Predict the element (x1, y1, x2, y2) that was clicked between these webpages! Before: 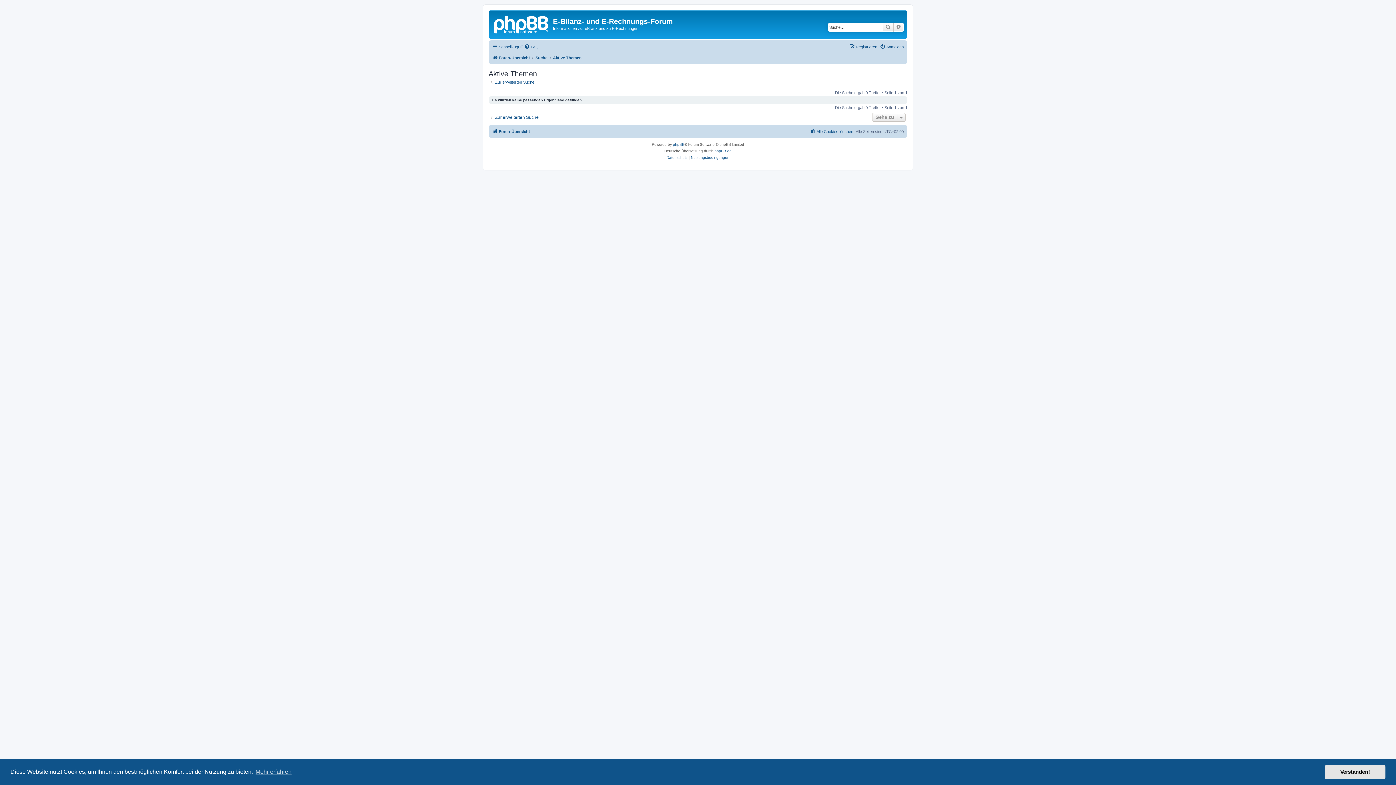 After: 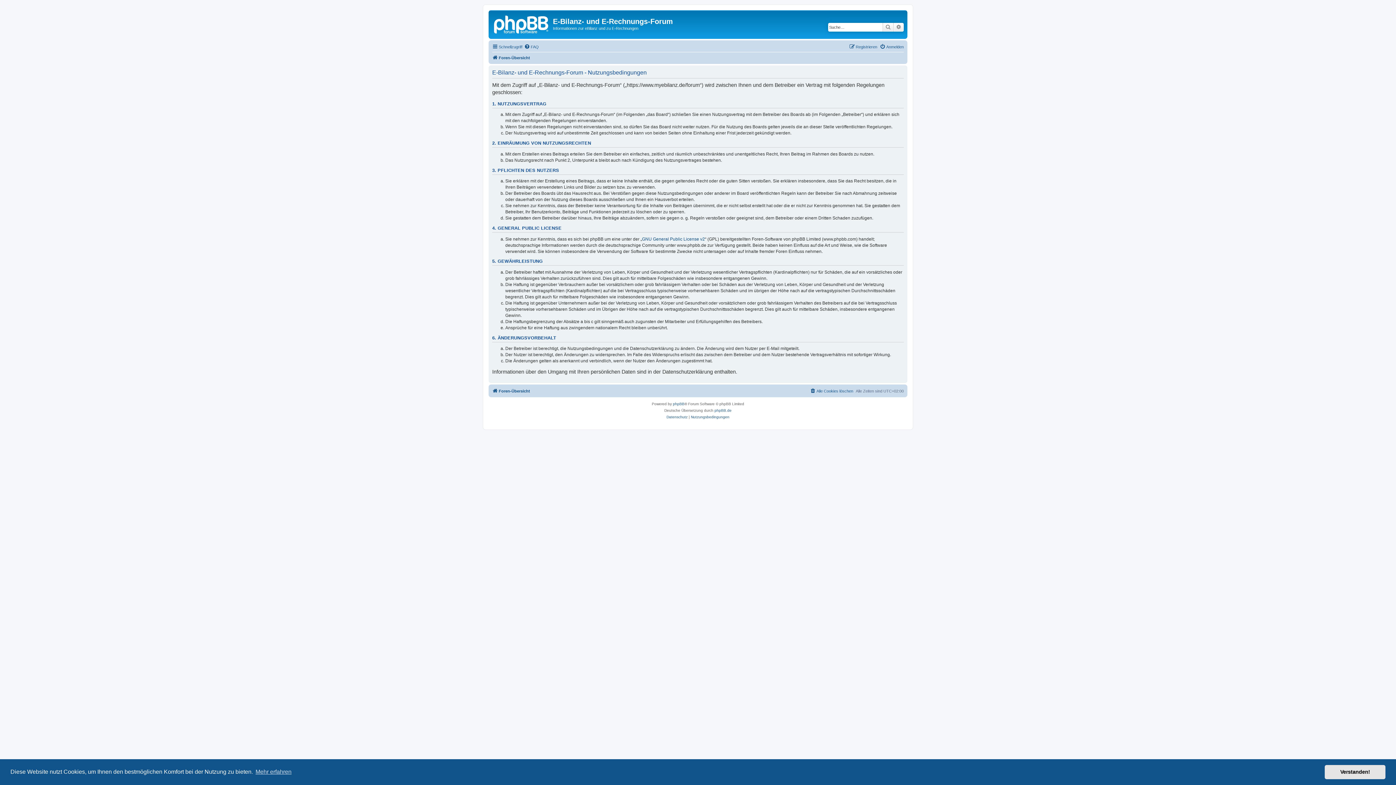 Action: label: Nutzungsbedingungen bbox: (691, 154, 729, 161)